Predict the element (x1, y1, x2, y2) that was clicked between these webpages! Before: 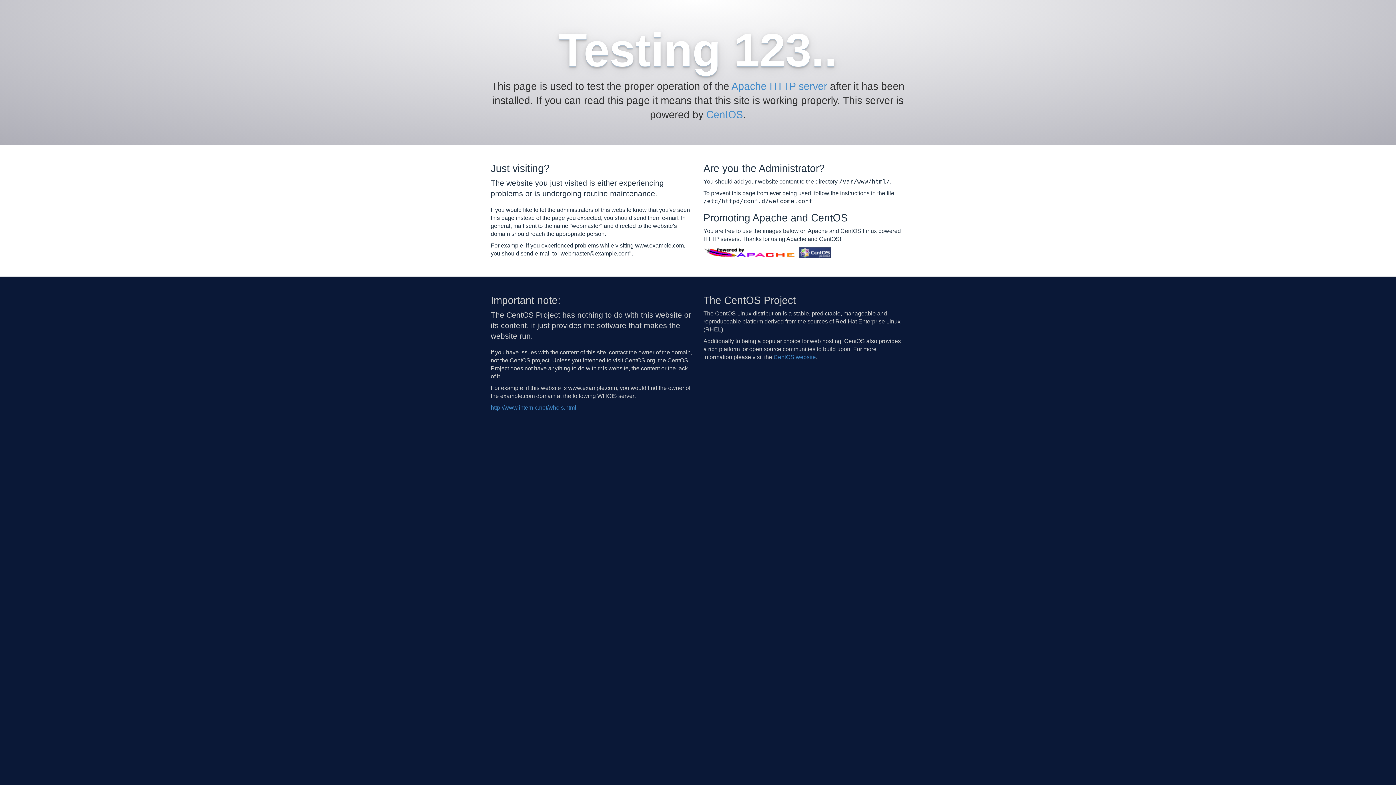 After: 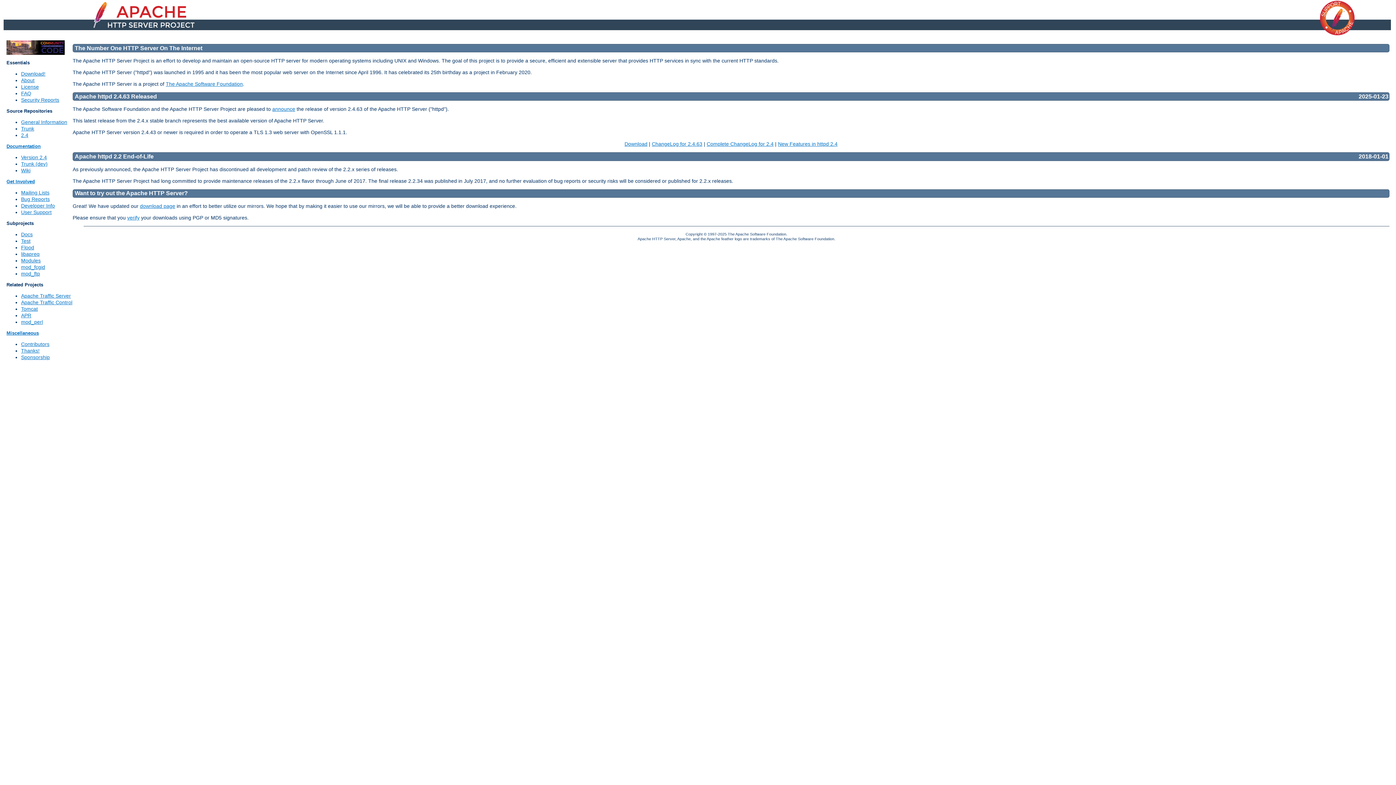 Action: bbox: (703, 249, 797, 255)